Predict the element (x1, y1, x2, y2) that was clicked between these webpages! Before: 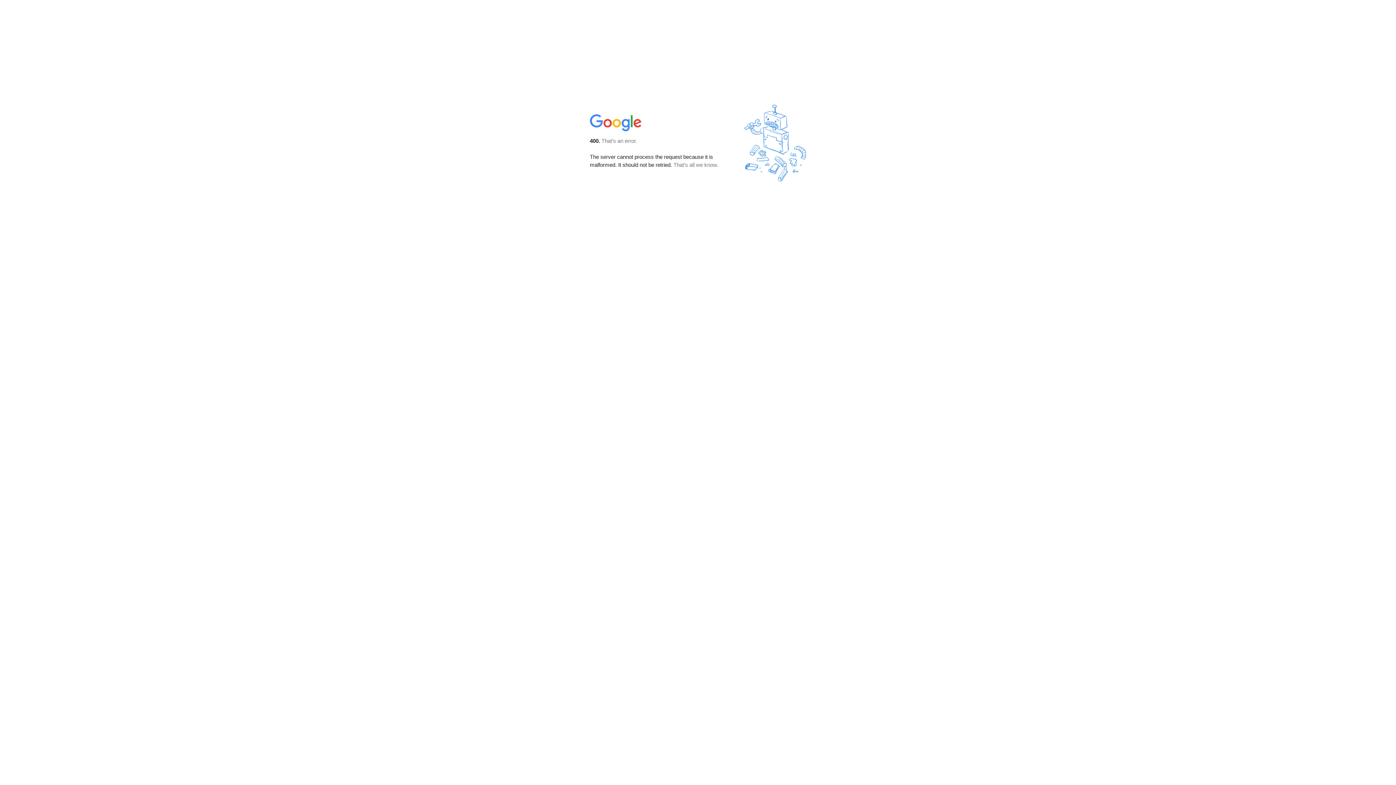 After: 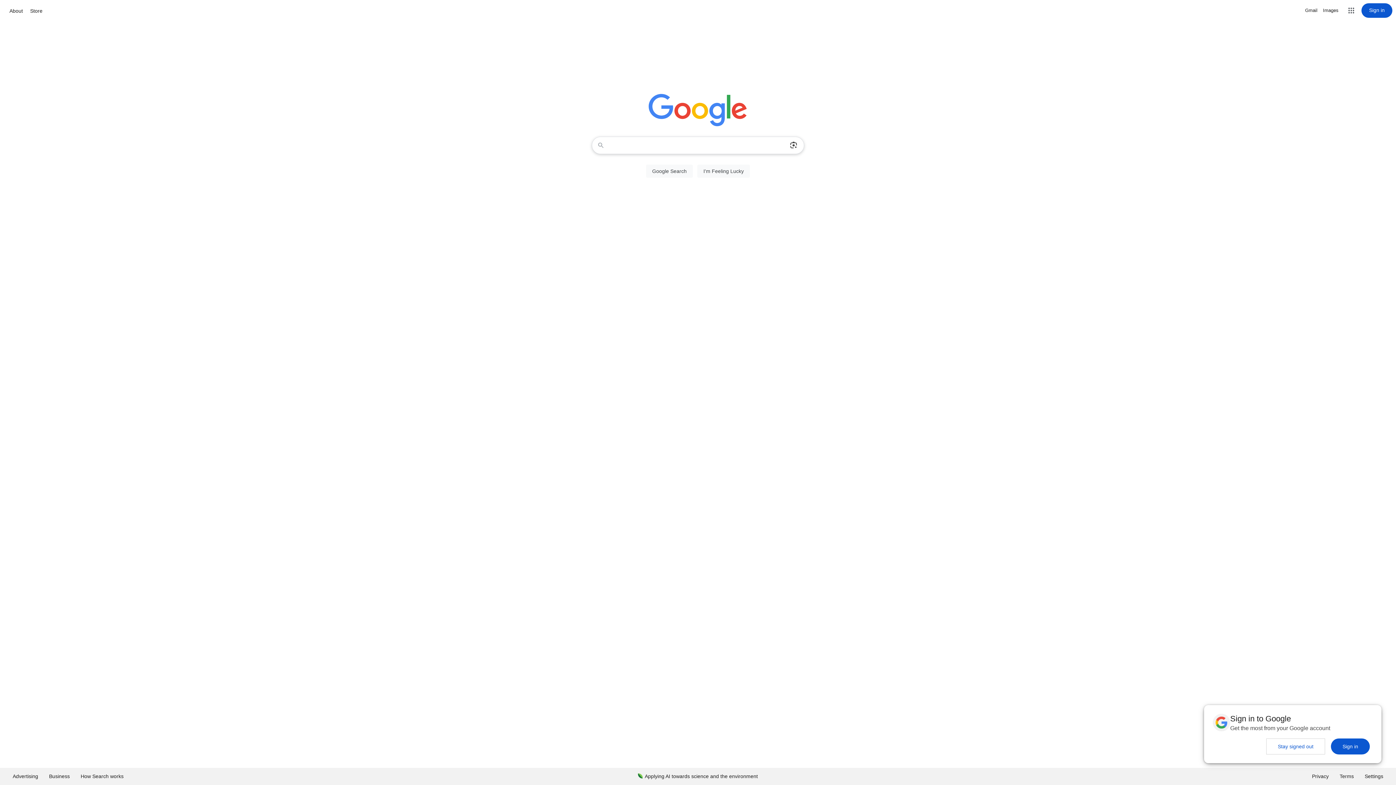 Action: bbox: (590, 127, 642, 134)